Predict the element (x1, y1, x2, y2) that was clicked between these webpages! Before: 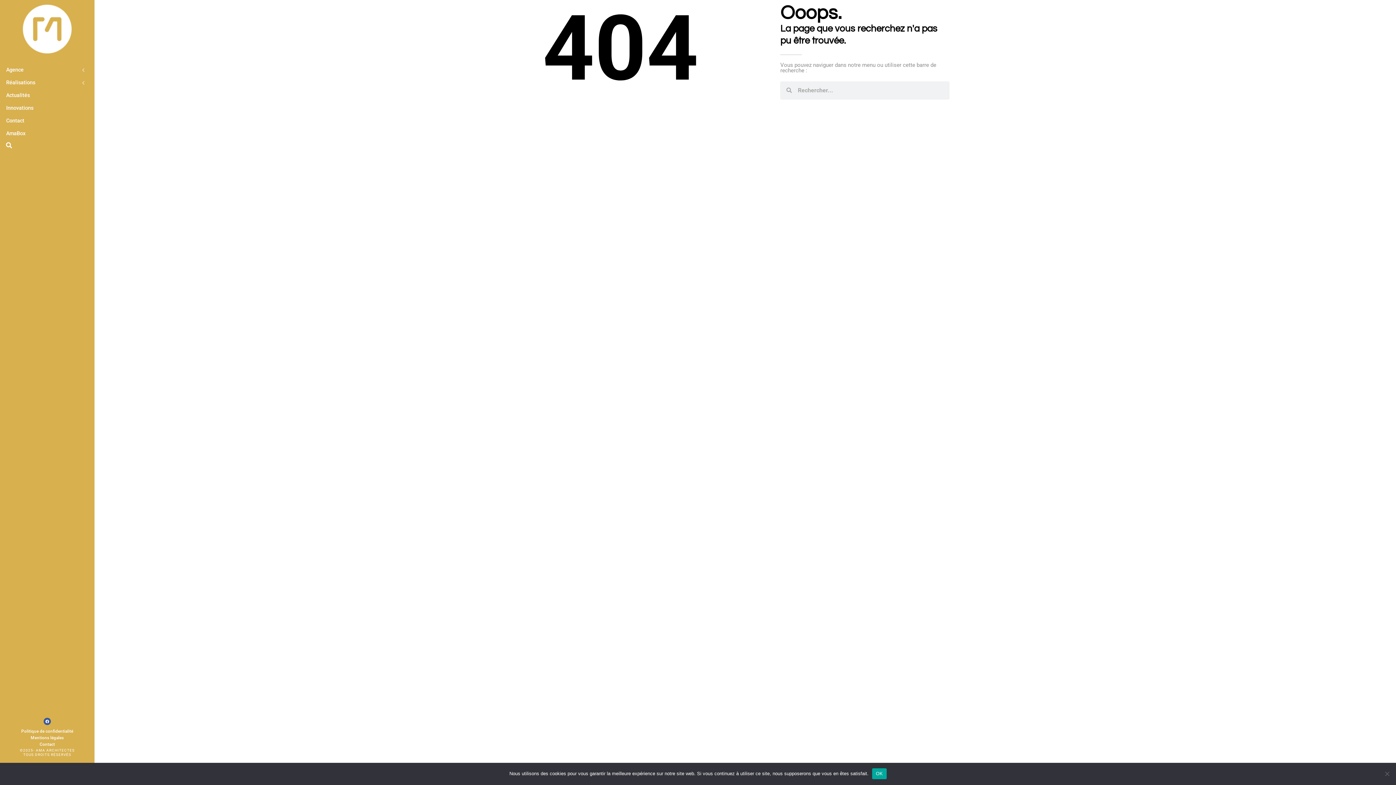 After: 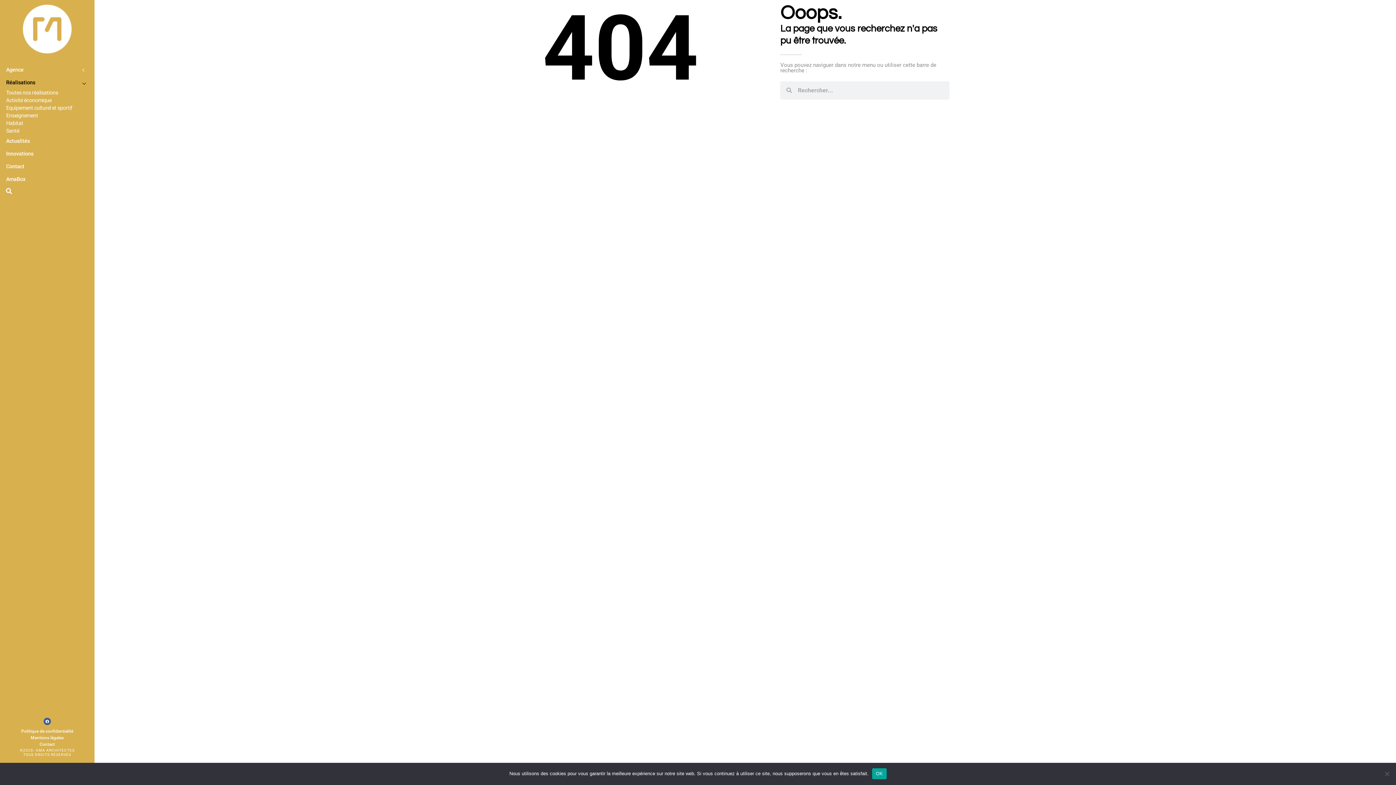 Action: bbox: (3, 76, 90, 89) label: Réalisations